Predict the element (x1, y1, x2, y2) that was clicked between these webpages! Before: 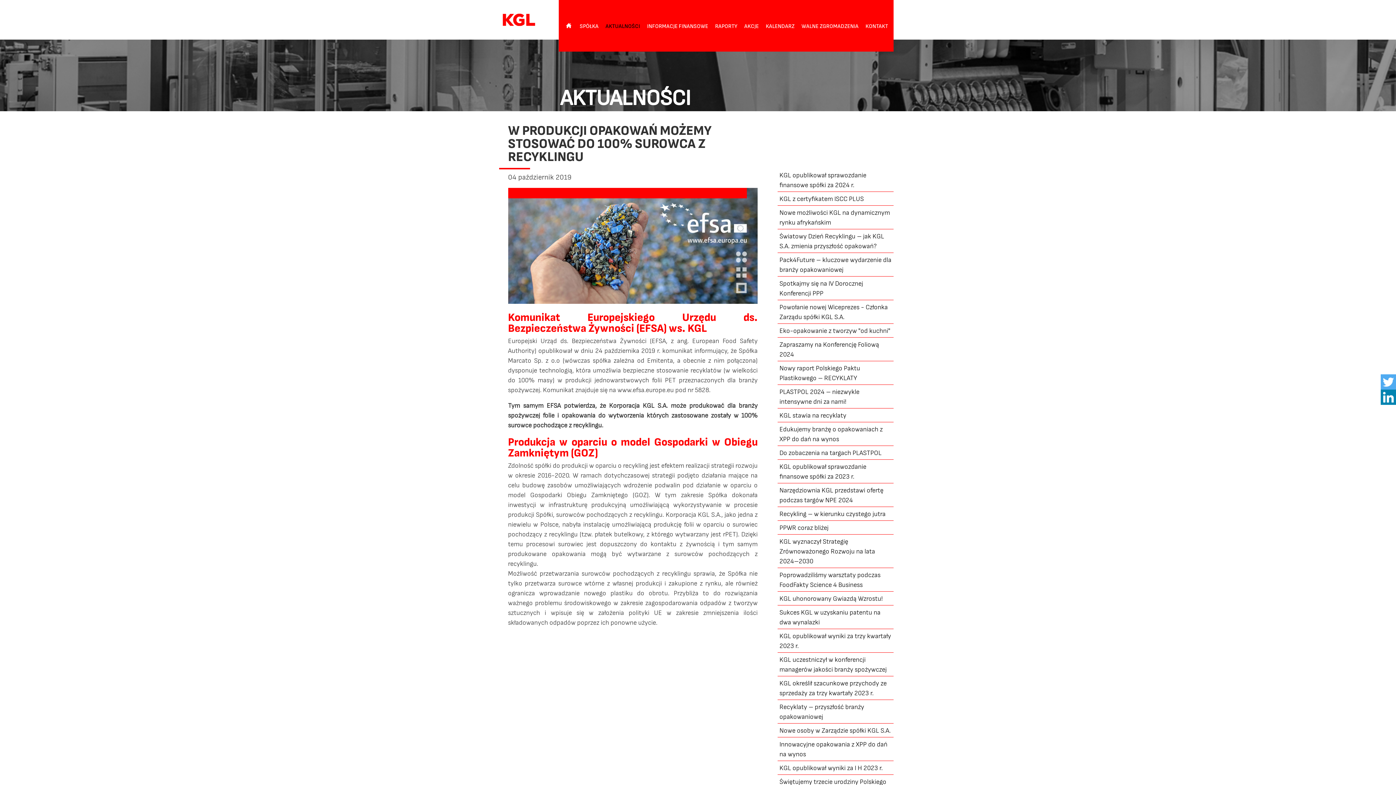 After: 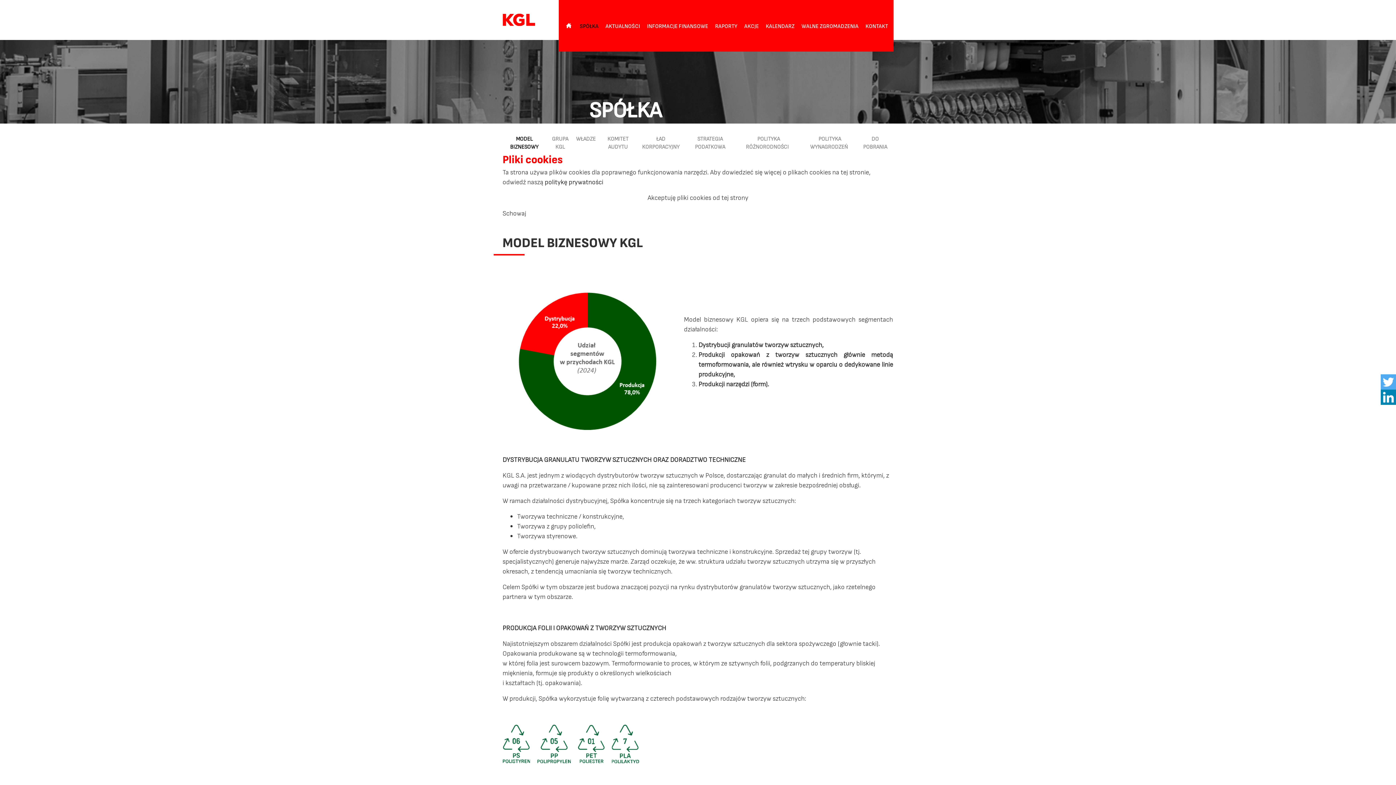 Action: bbox: (576, 18, 602, 32) label: SPÓŁKA